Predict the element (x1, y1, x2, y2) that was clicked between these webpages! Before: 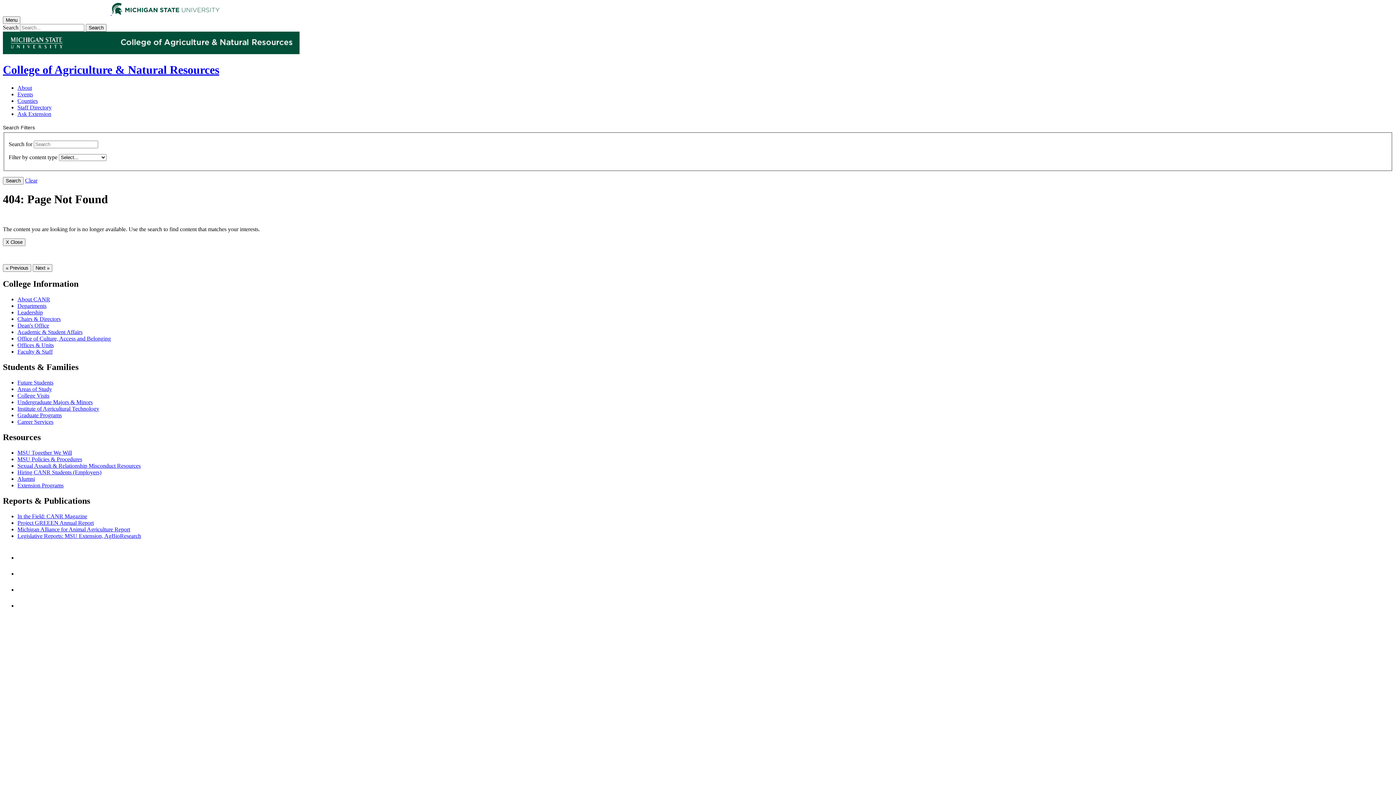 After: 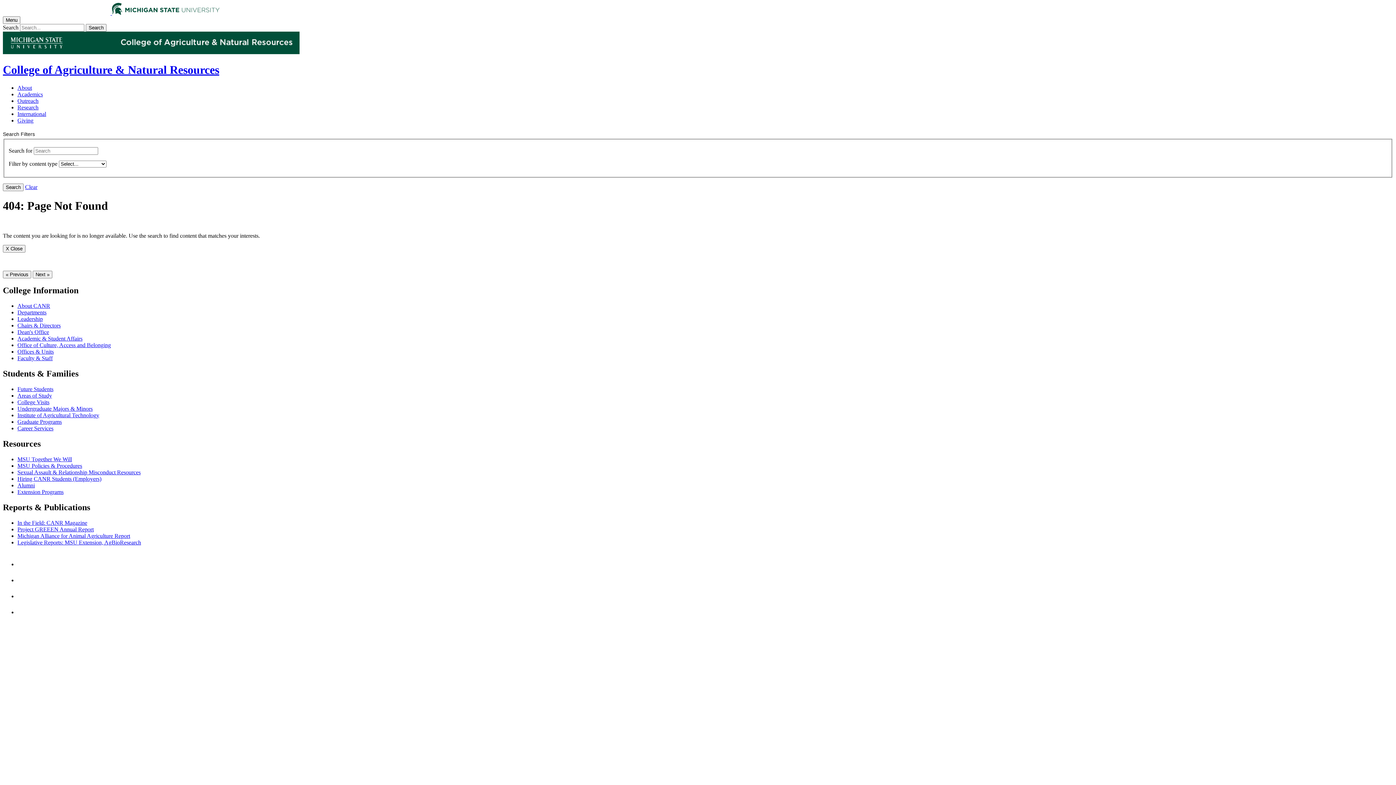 Action: label: Sexual Assault & Relationship Misconduct Resources bbox: (17, 462, 140, 469)